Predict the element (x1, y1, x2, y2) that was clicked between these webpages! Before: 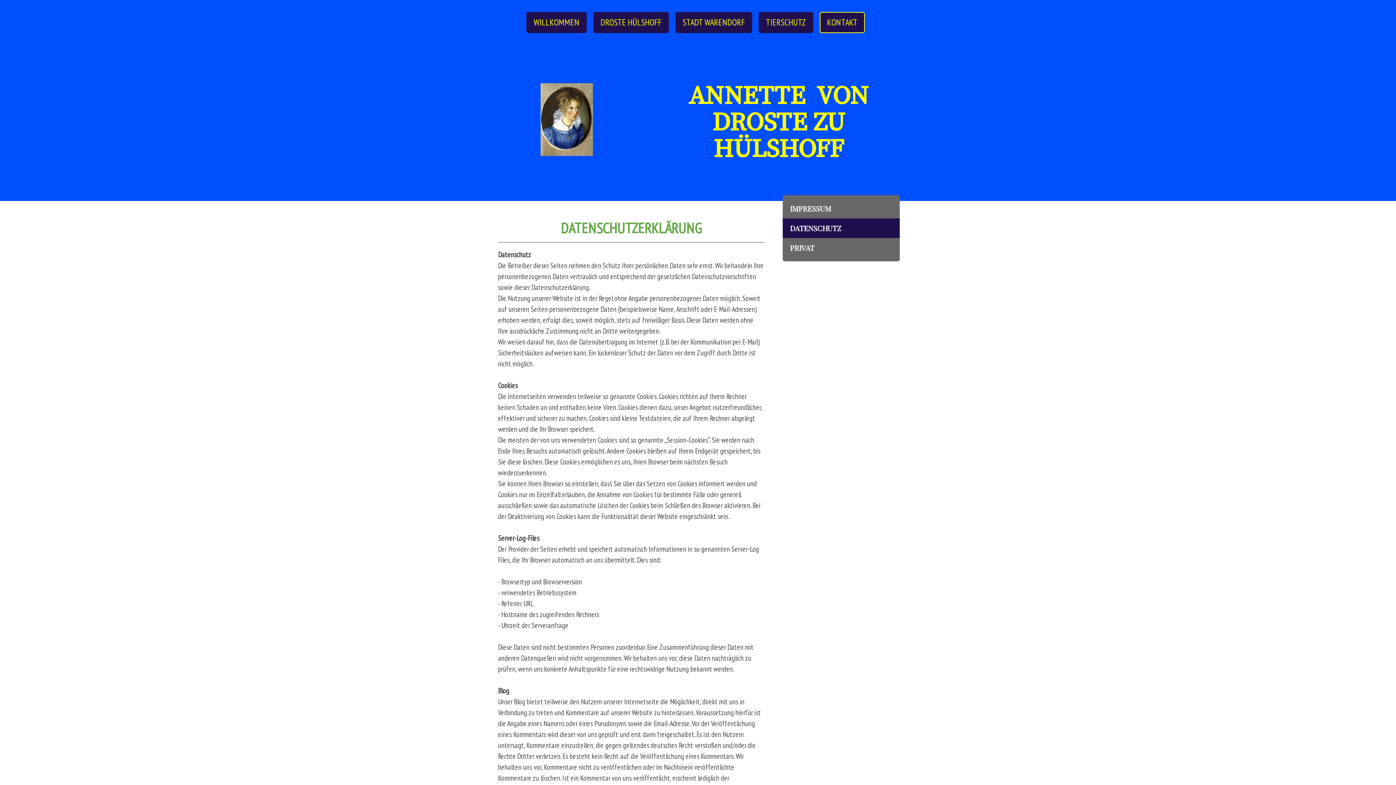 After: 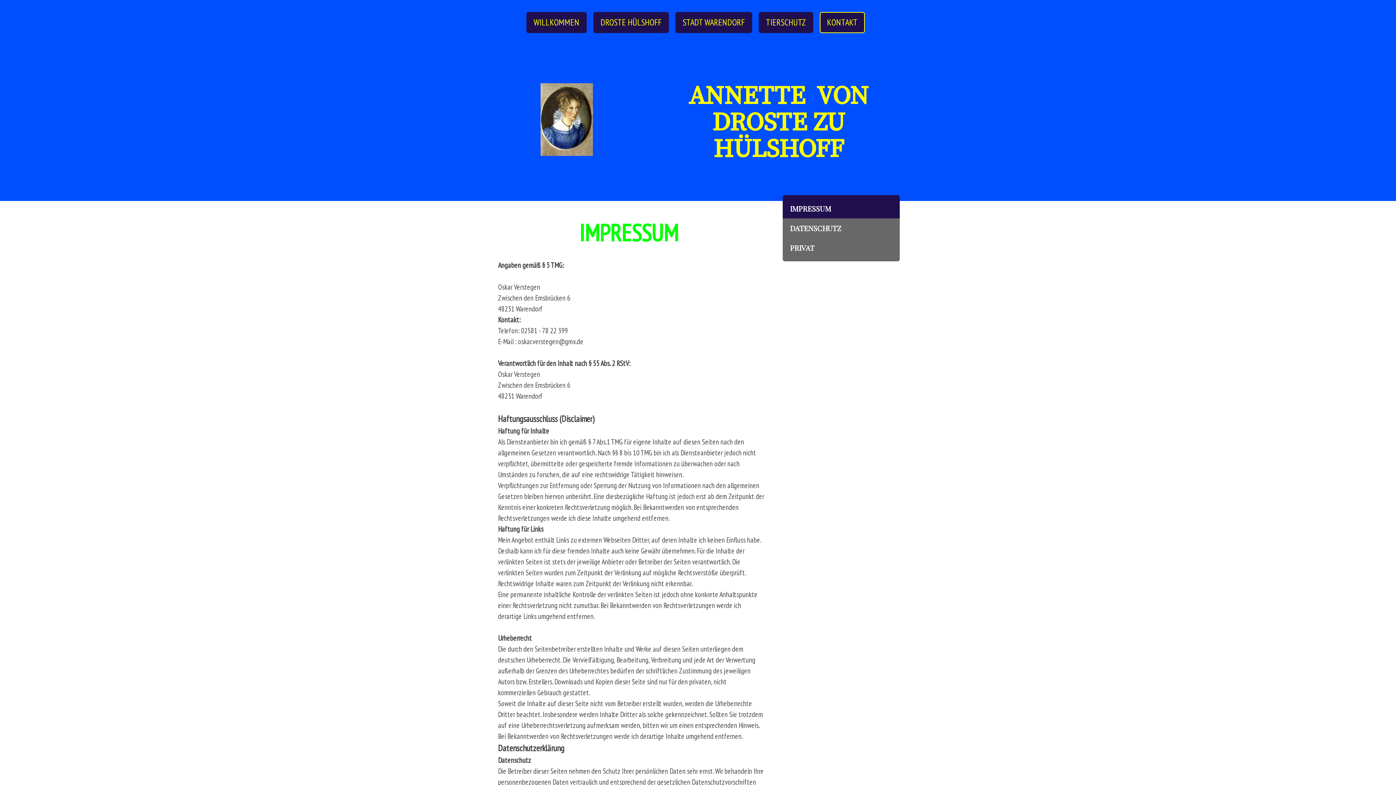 Action: bbox: (782, 195, 900, 218) label: IMPRESSUM